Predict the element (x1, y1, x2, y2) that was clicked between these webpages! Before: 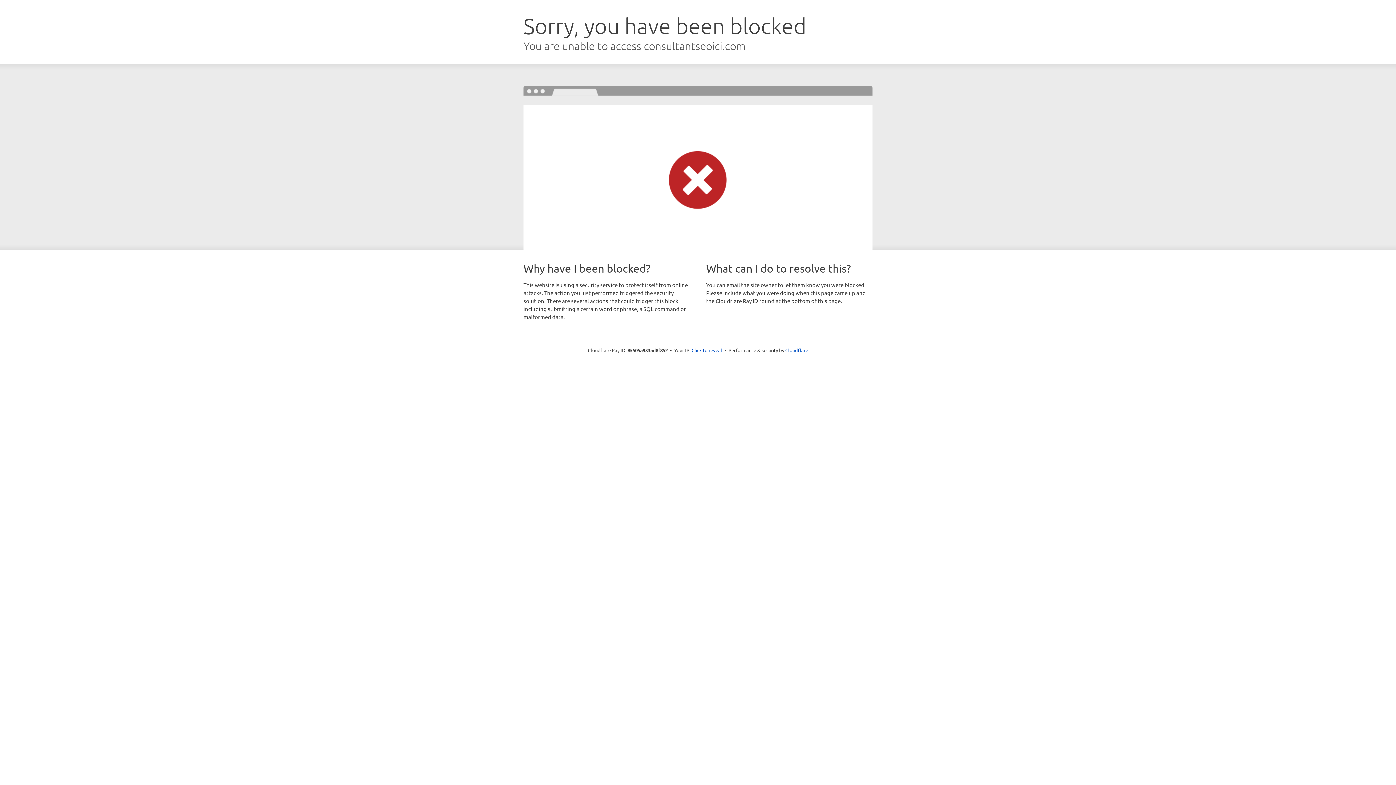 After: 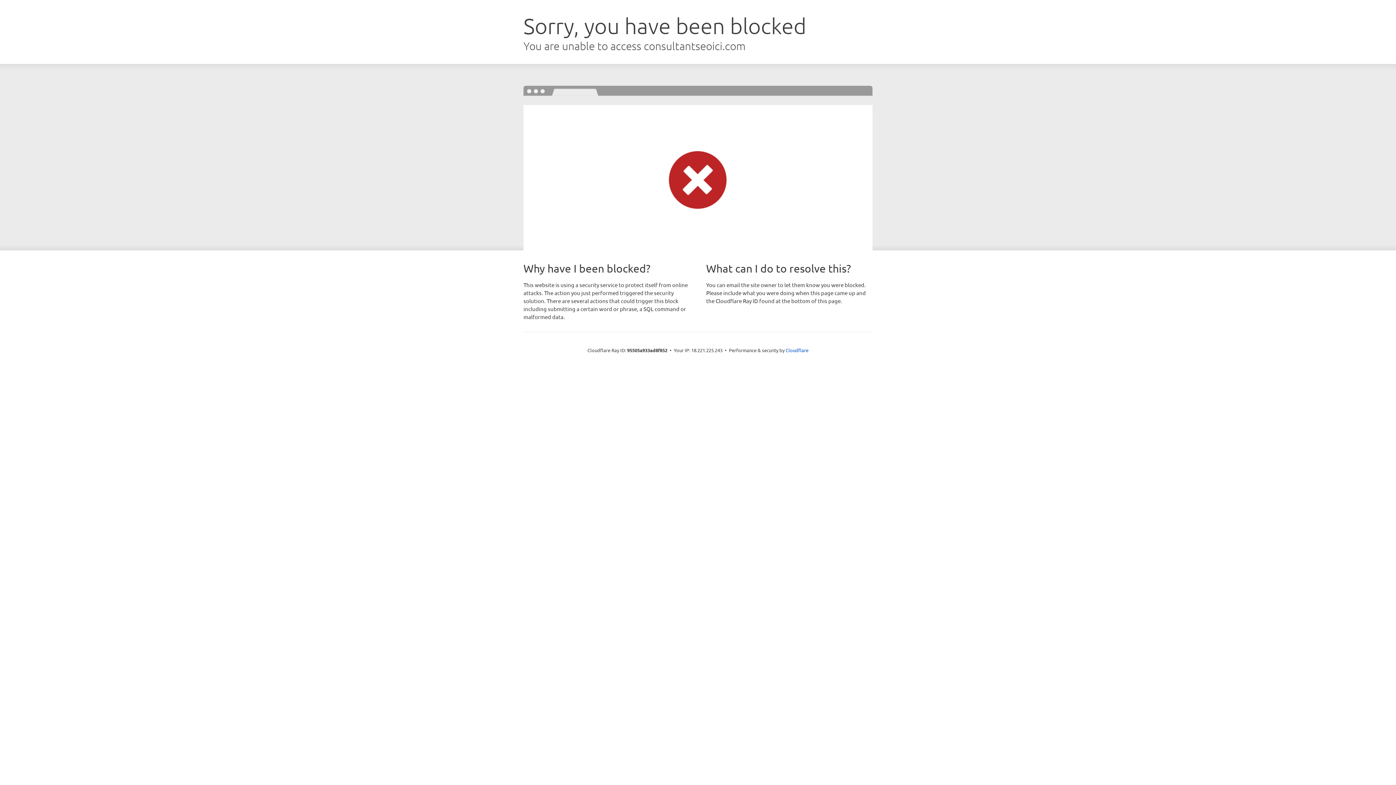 Action: label: Click to reveal bbox: (691, 346, 722, 353)